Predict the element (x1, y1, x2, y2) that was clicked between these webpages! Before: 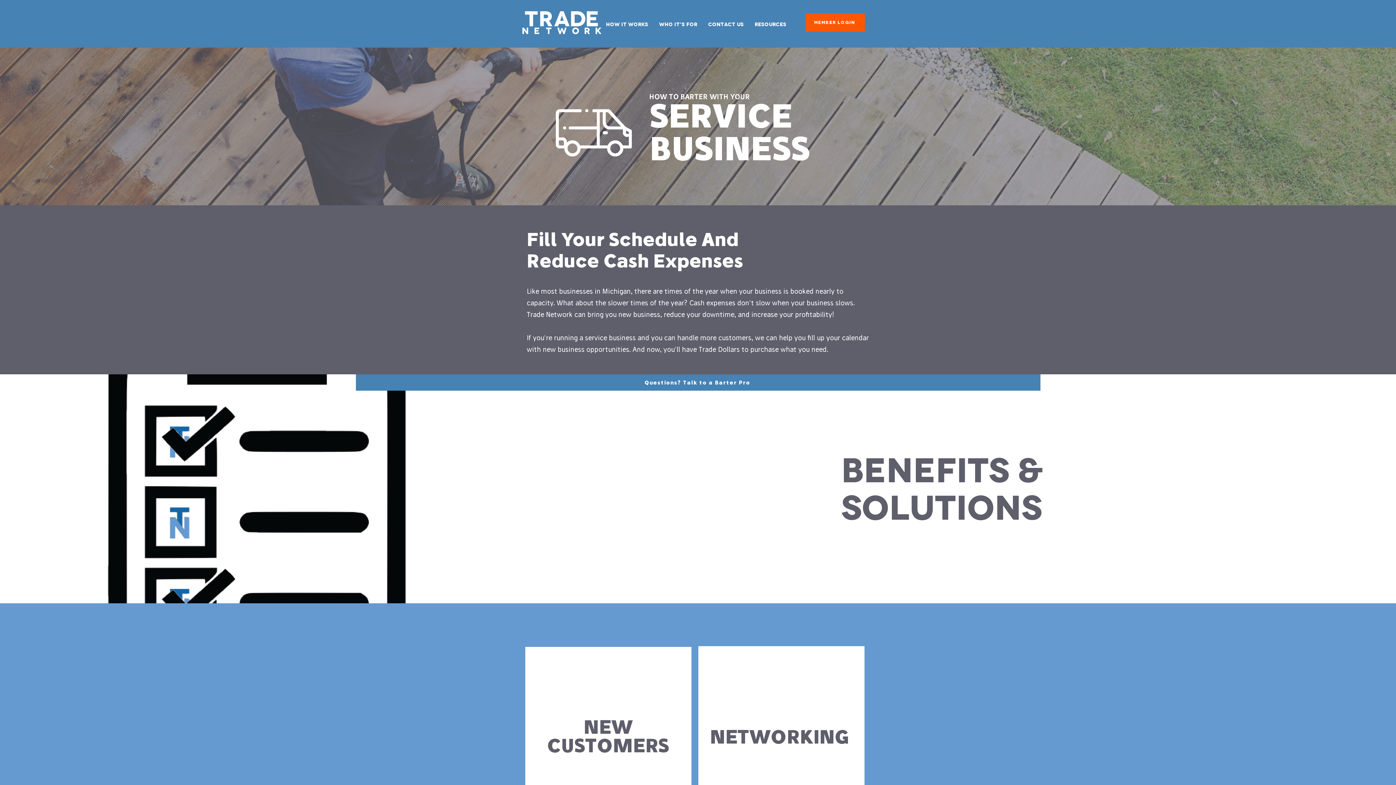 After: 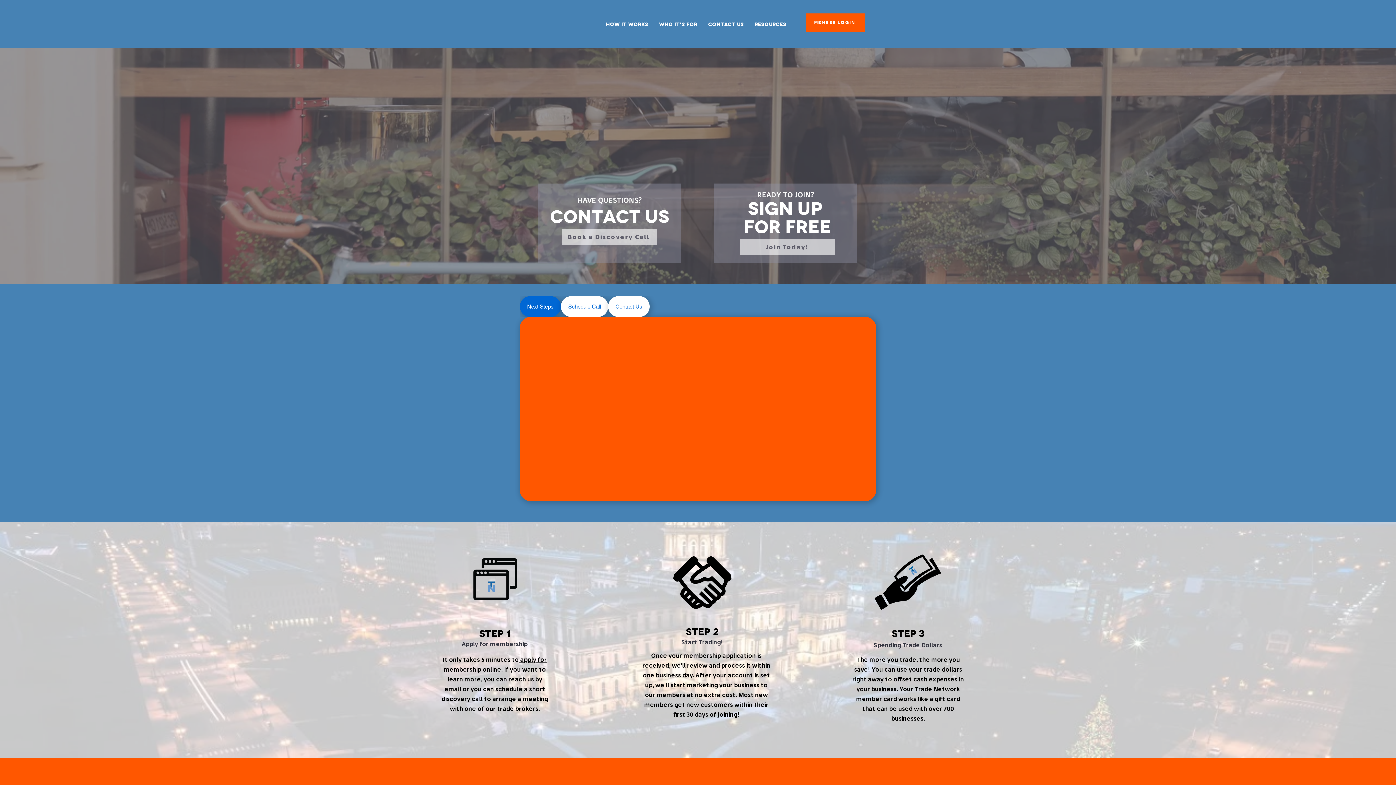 Action: label: Questions? Talk to a Barter Pro bbox: (356, 374, 1040, 390)